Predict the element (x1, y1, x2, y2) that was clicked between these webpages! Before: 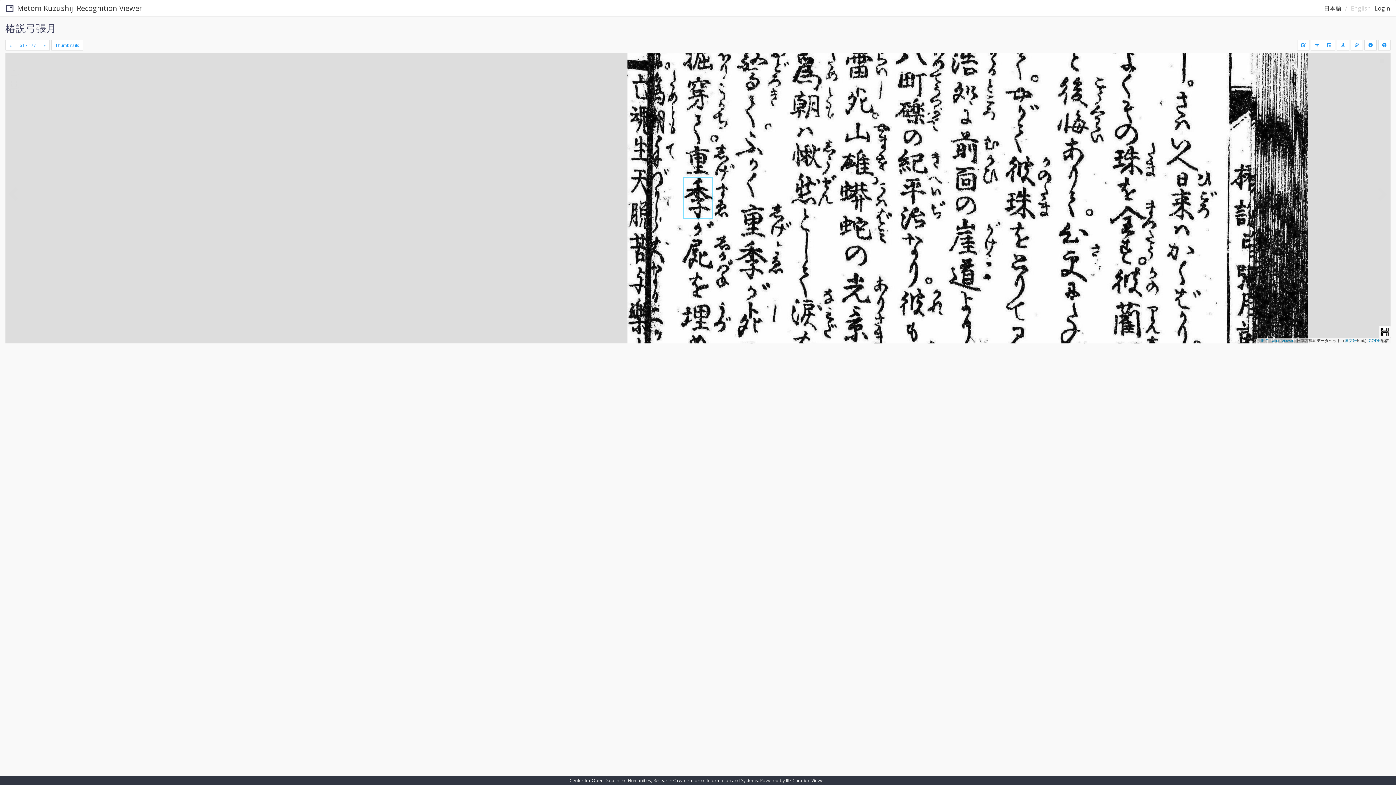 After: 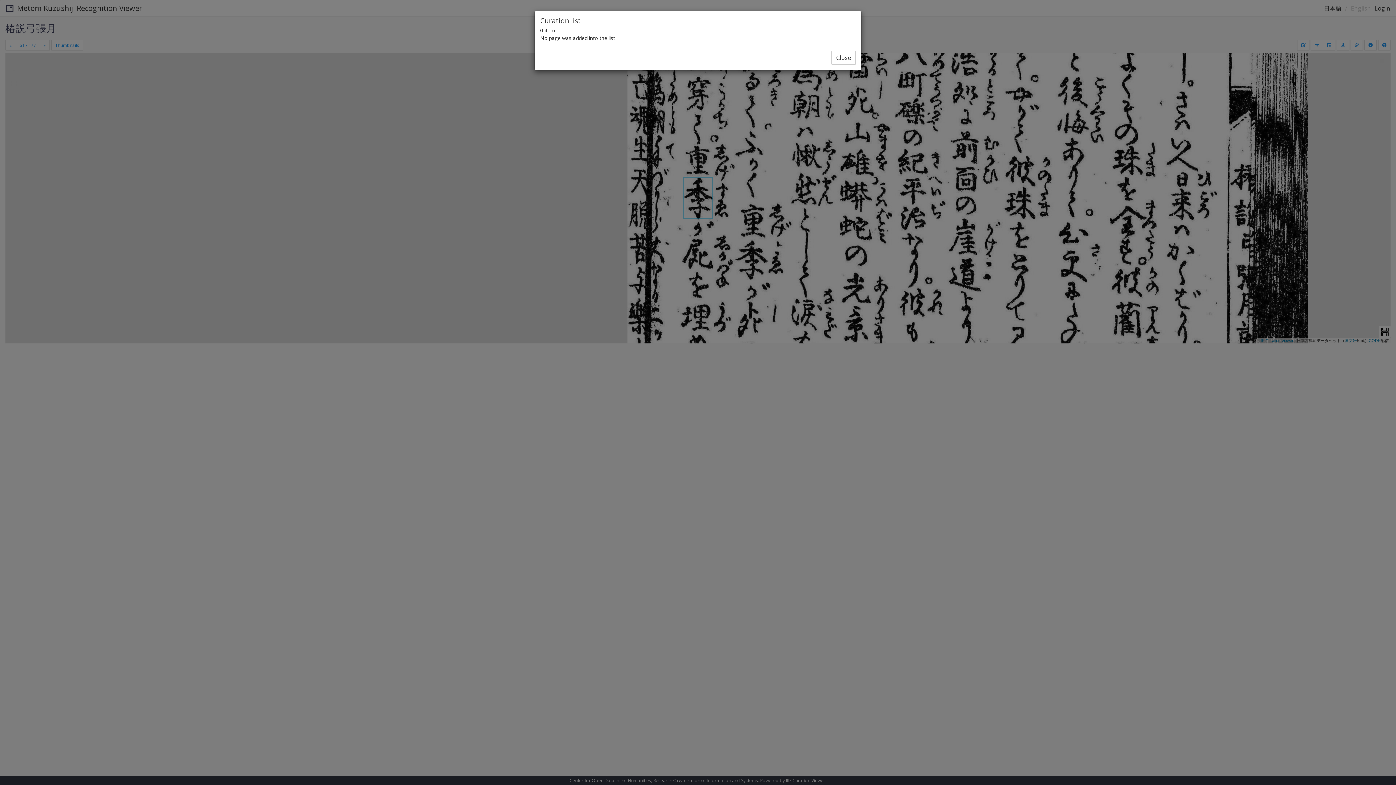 Action: bbox: (1323, 39, 1335, 50)